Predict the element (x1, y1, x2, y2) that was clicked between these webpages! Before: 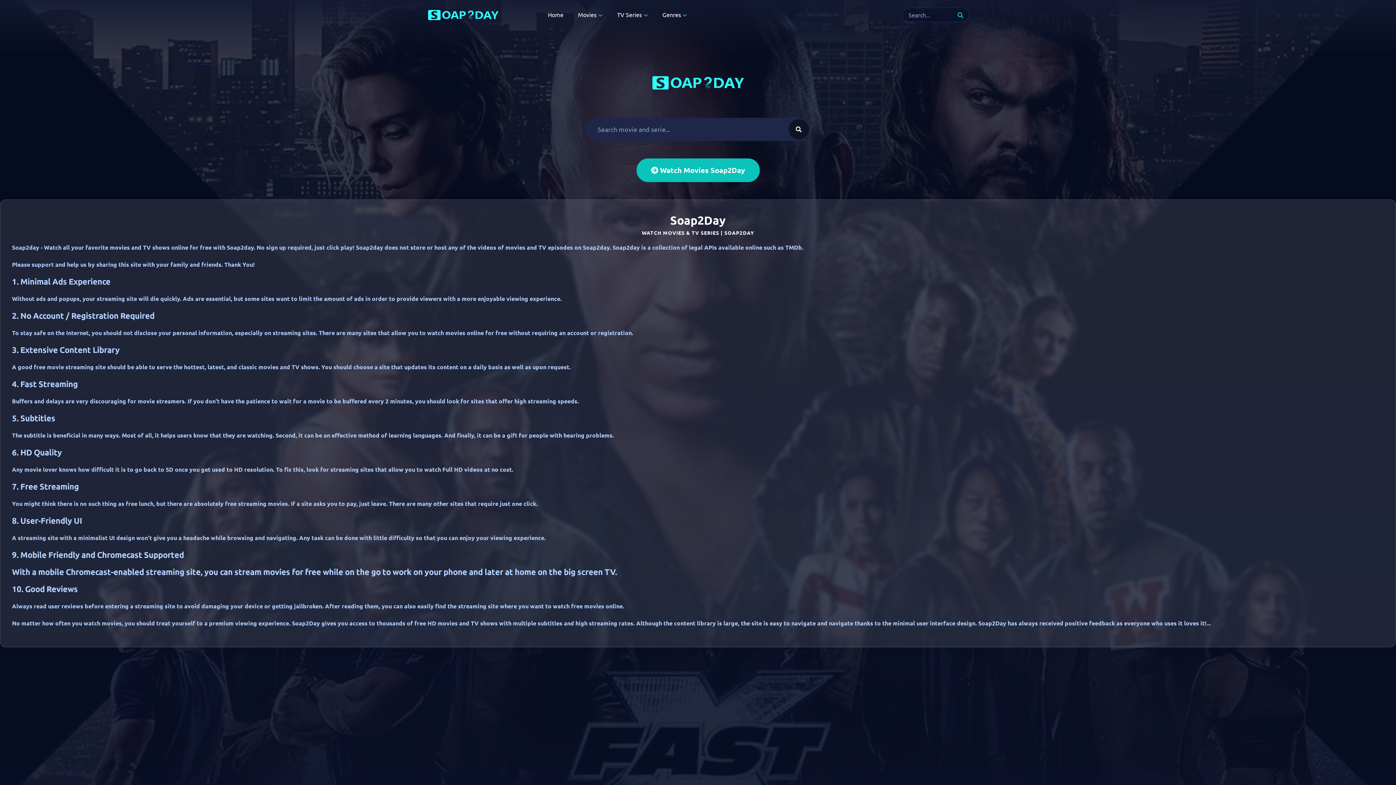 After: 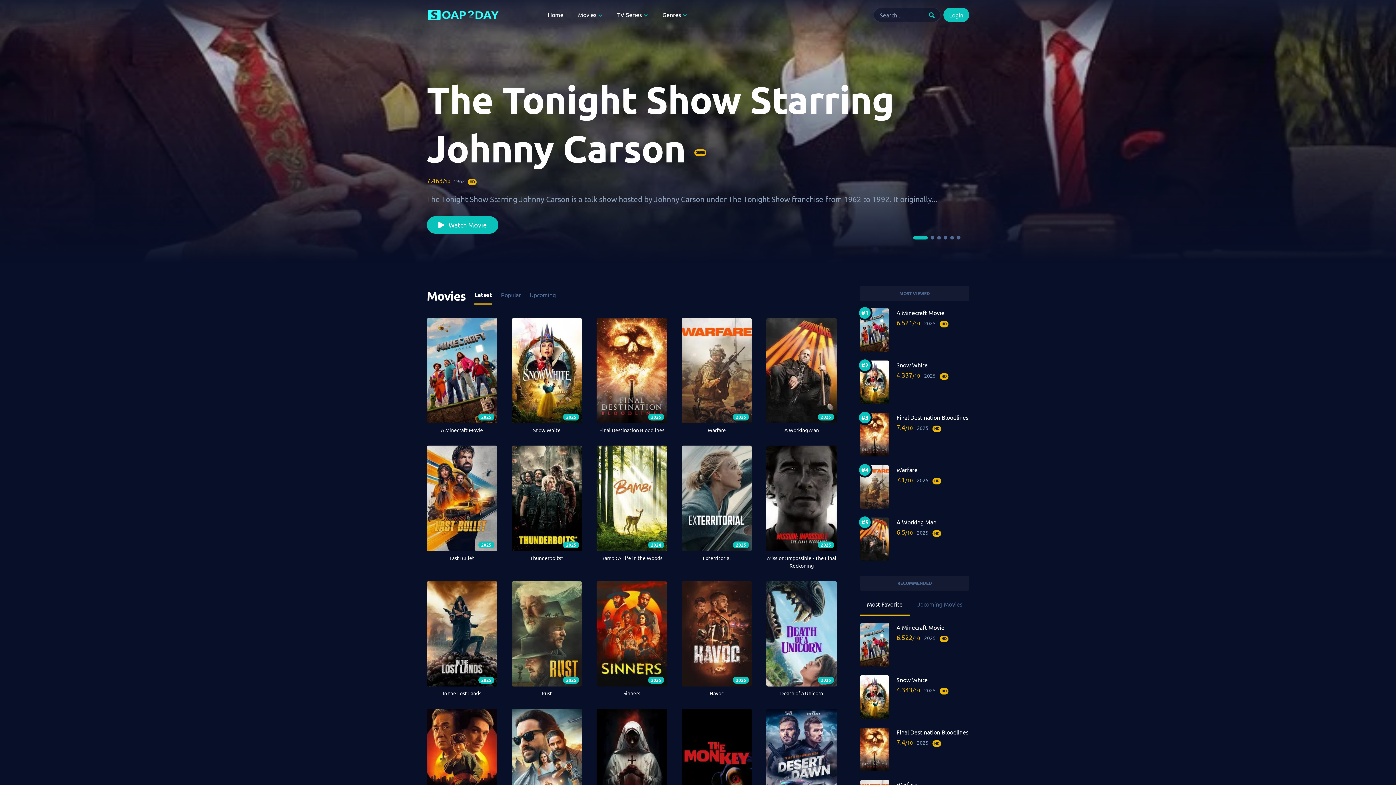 Action: bbox: (548, 7, 563, 22) label: Home